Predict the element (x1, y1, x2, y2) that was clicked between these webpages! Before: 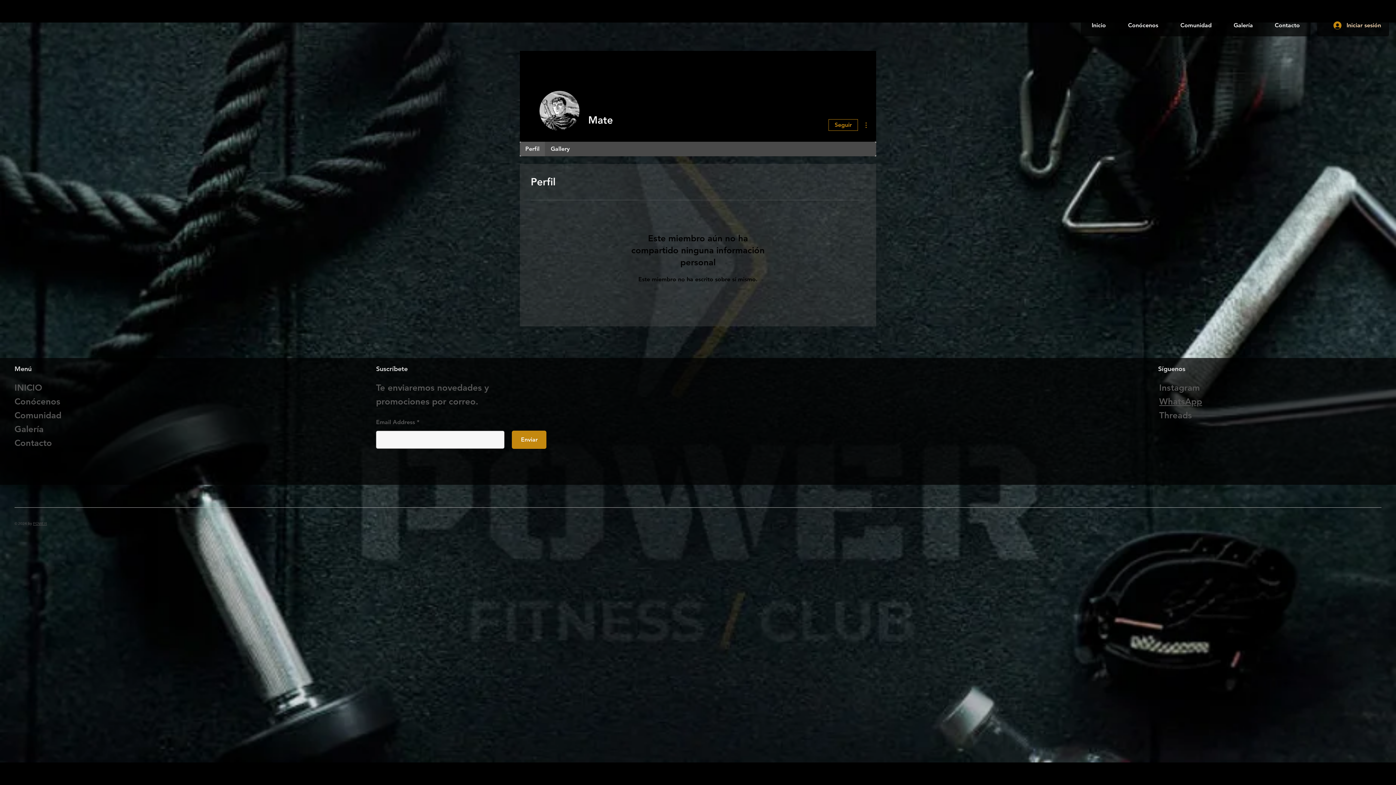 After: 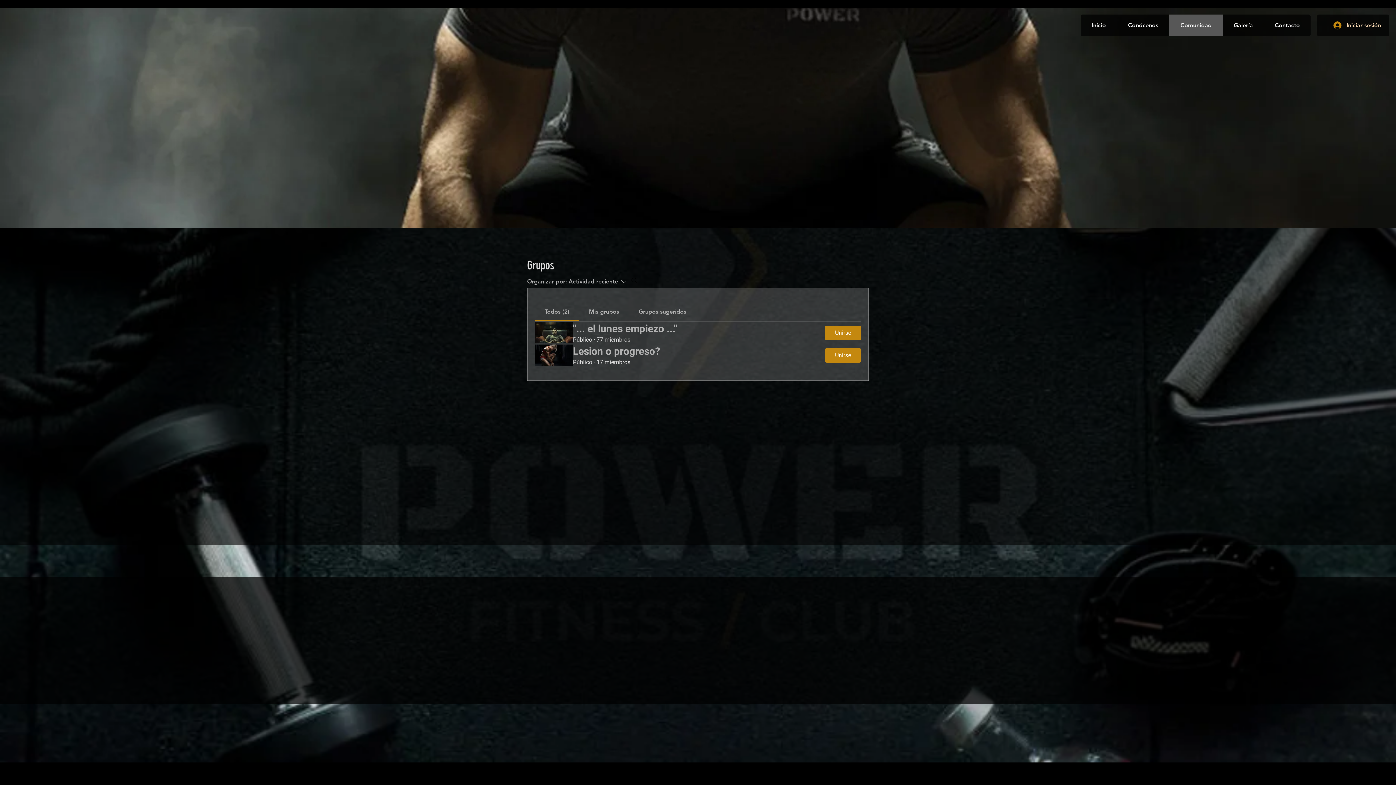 Action: label: Comunidad bbox: (1169, 14, 1222, 36)